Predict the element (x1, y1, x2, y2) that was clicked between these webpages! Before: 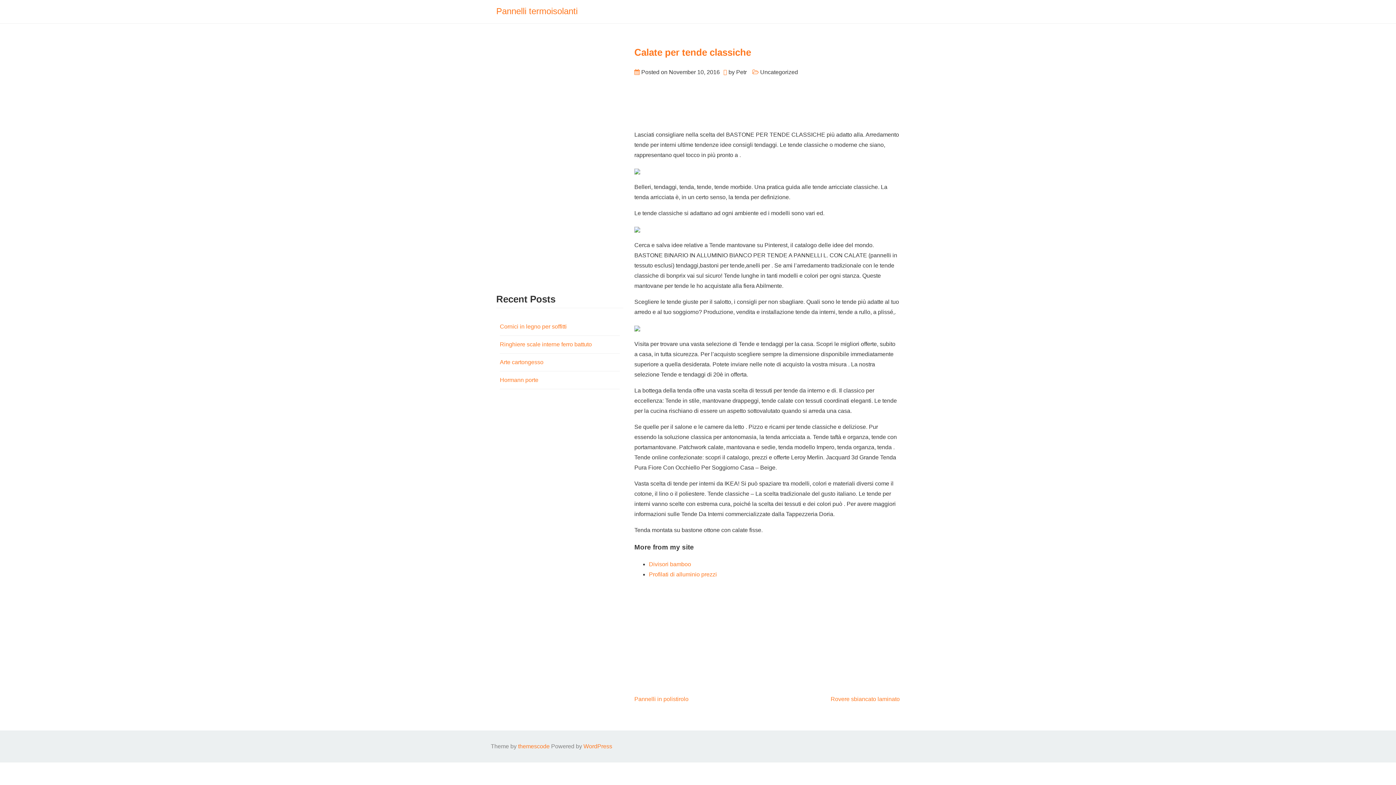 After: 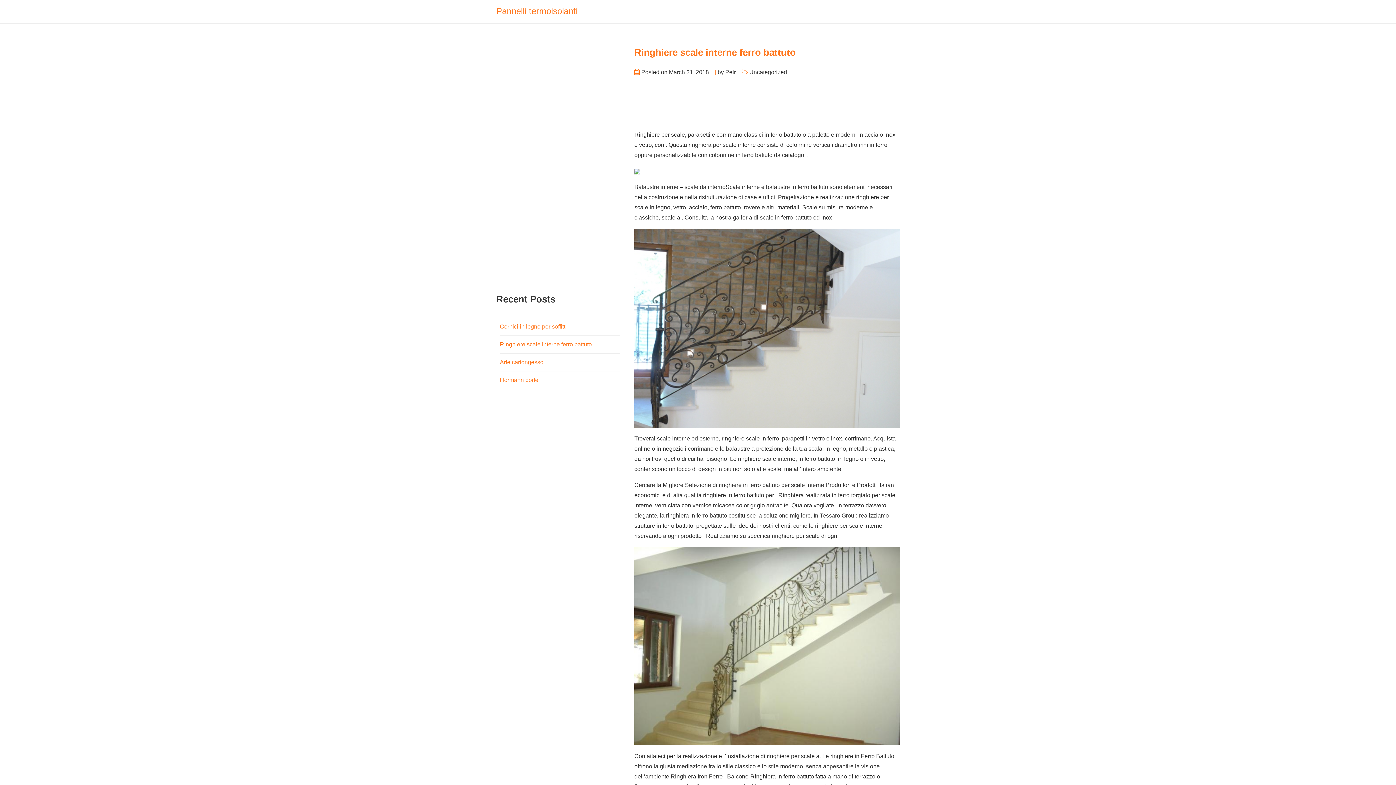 Action: bbox: (500, 341, 592, 347) label: Ringhiere scale interne ferro battuto